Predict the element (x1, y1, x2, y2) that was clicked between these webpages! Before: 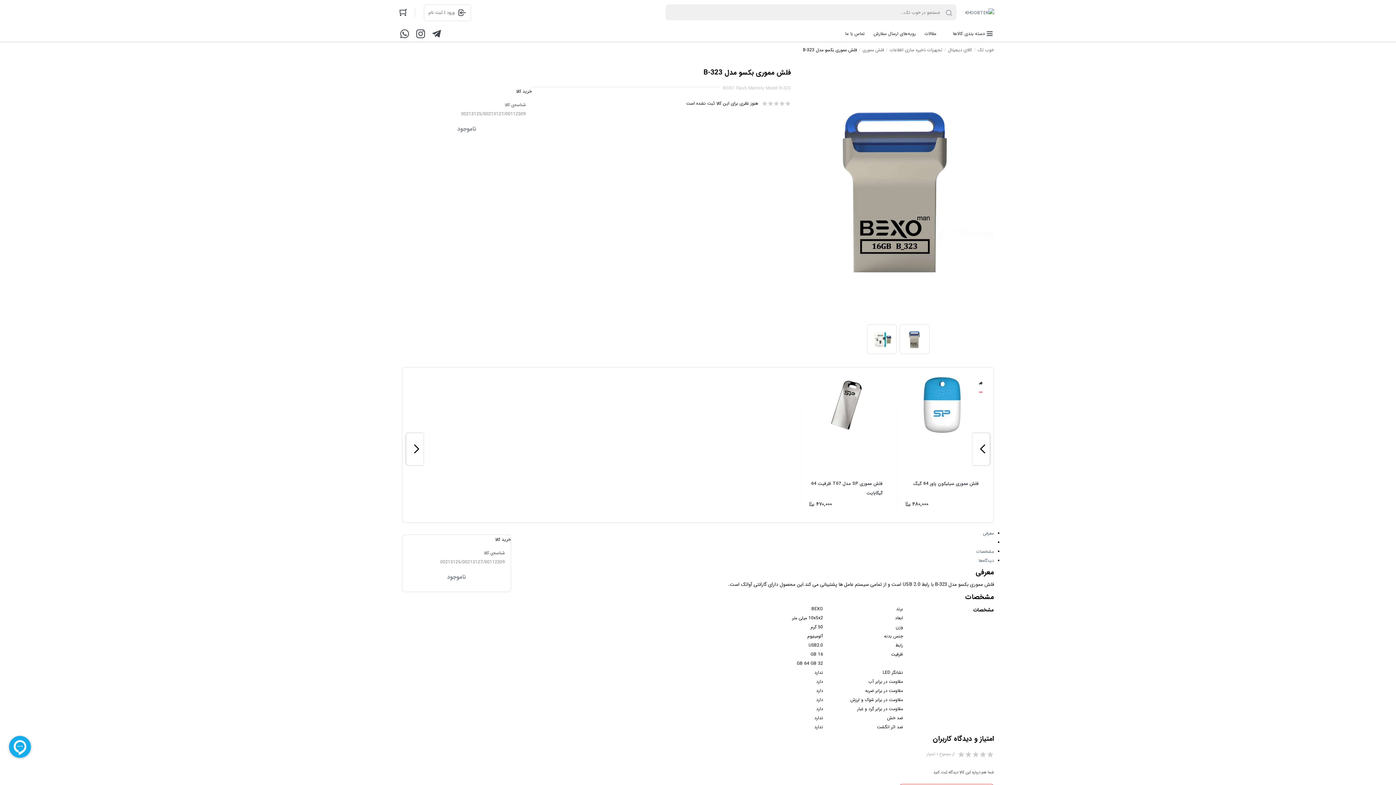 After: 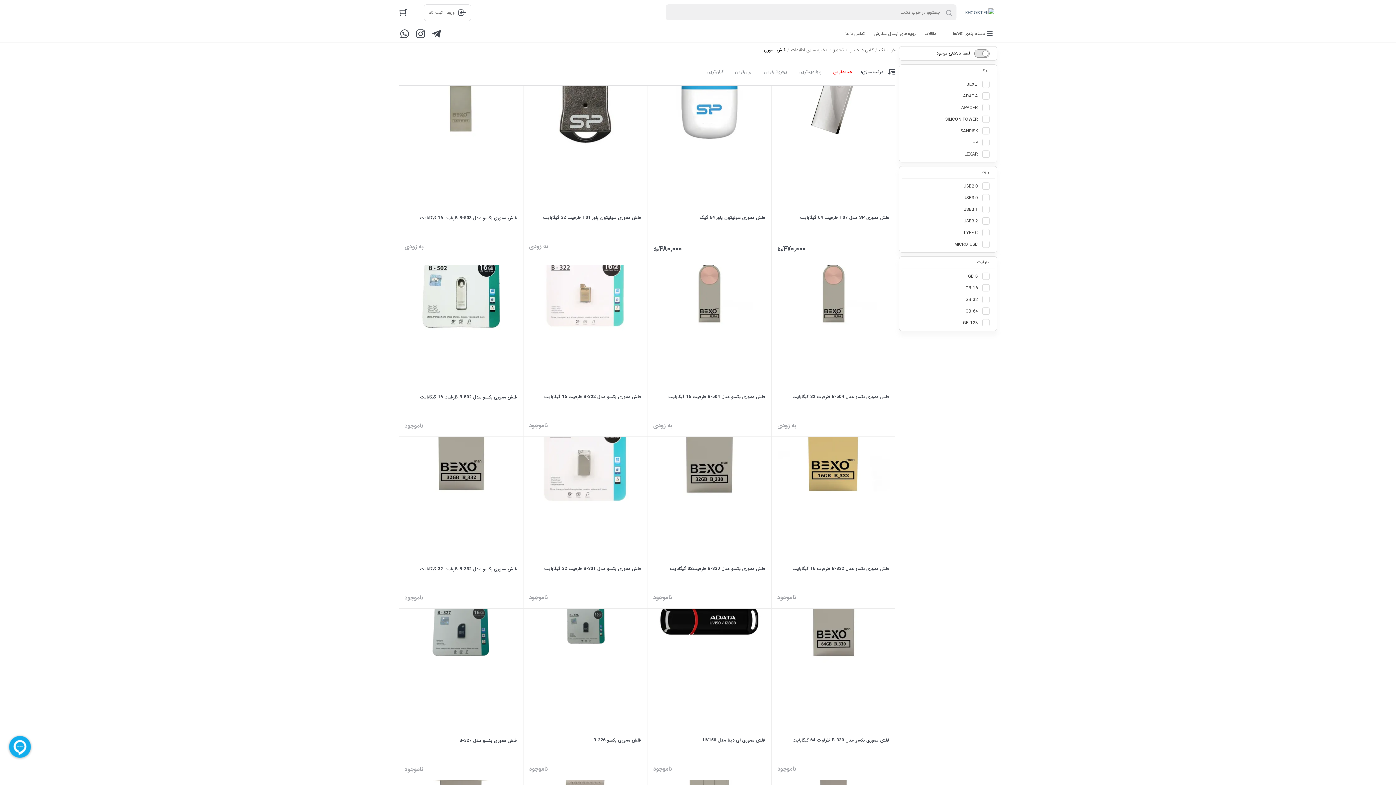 Action: label: فلش مموری bbox: (862, 46, 884, 53)